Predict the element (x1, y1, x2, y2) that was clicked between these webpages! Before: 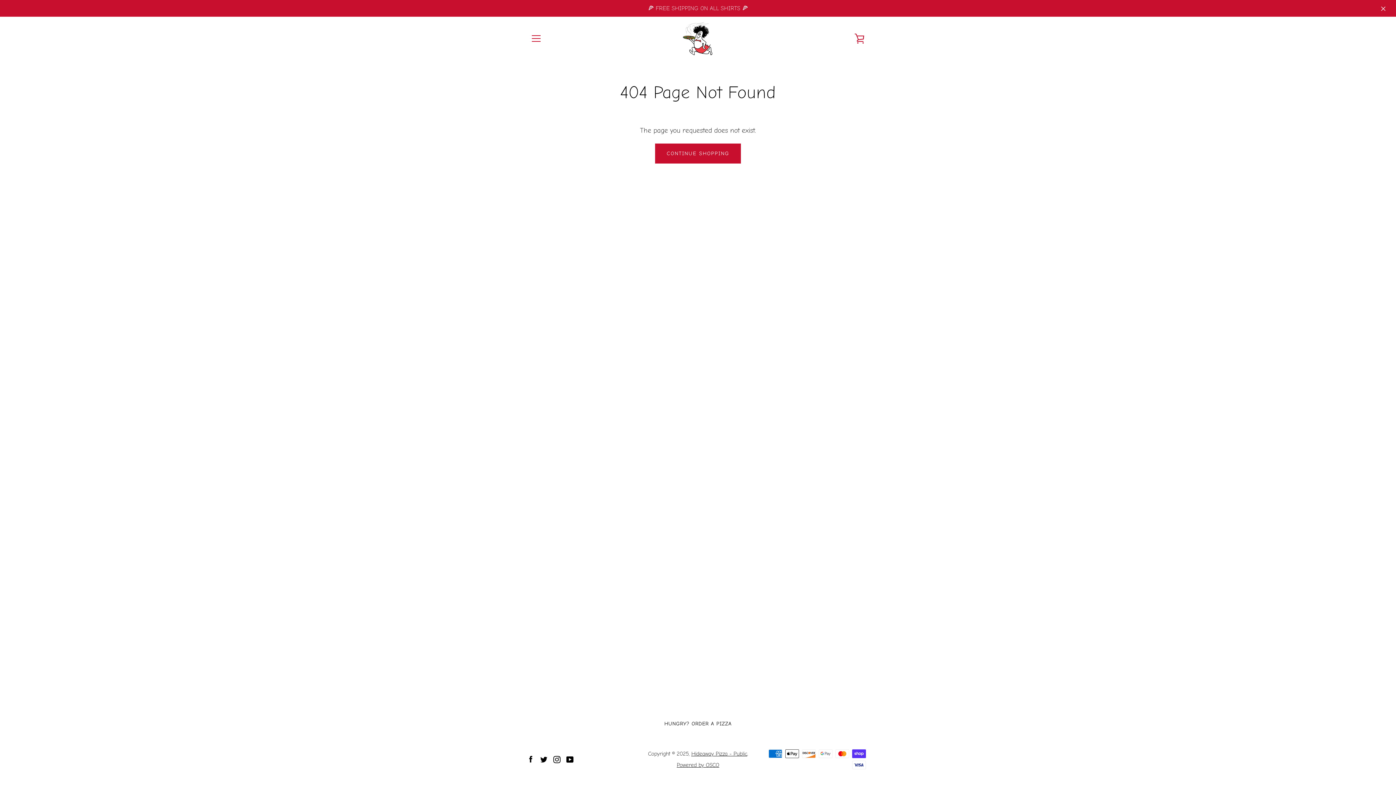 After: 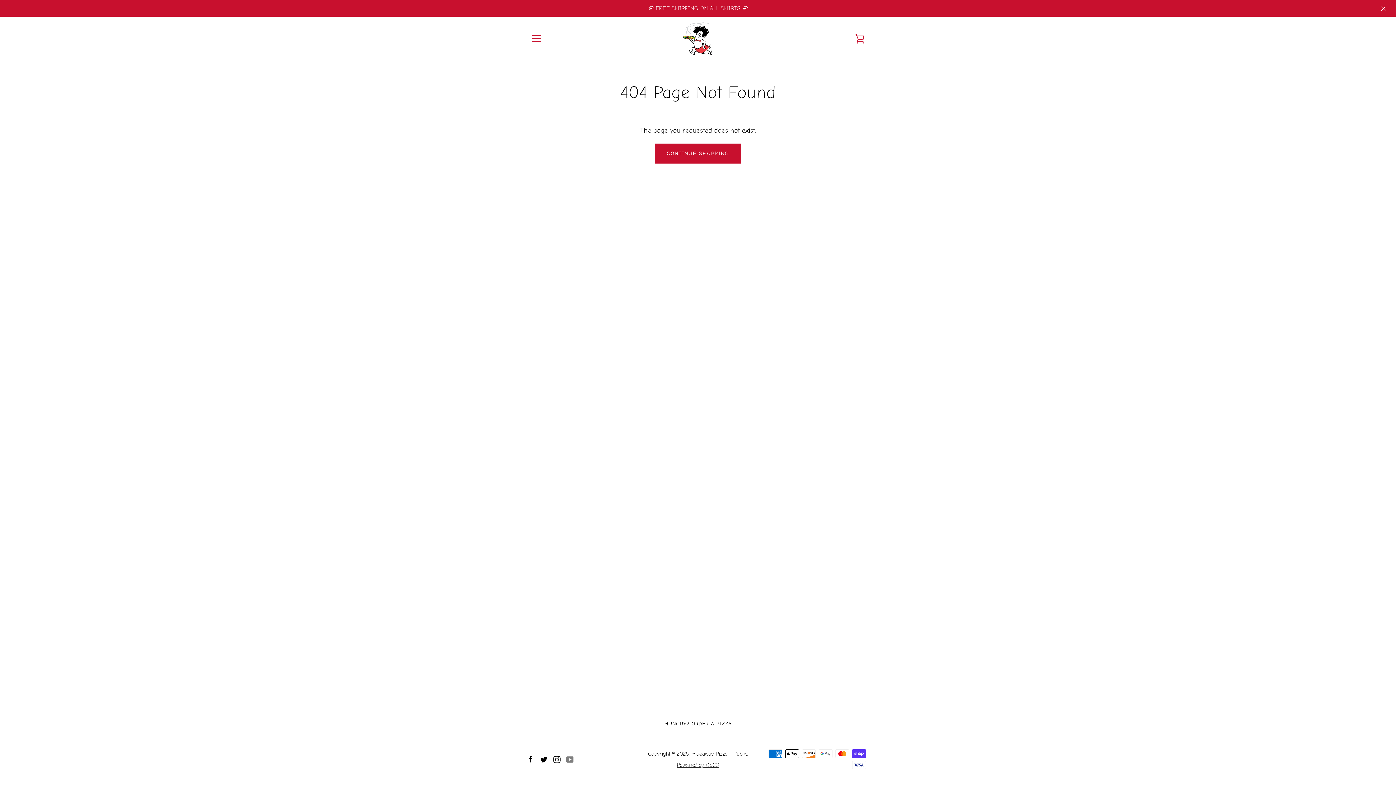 Action: bbox: (566, 755, 573, 763) label: YouTube